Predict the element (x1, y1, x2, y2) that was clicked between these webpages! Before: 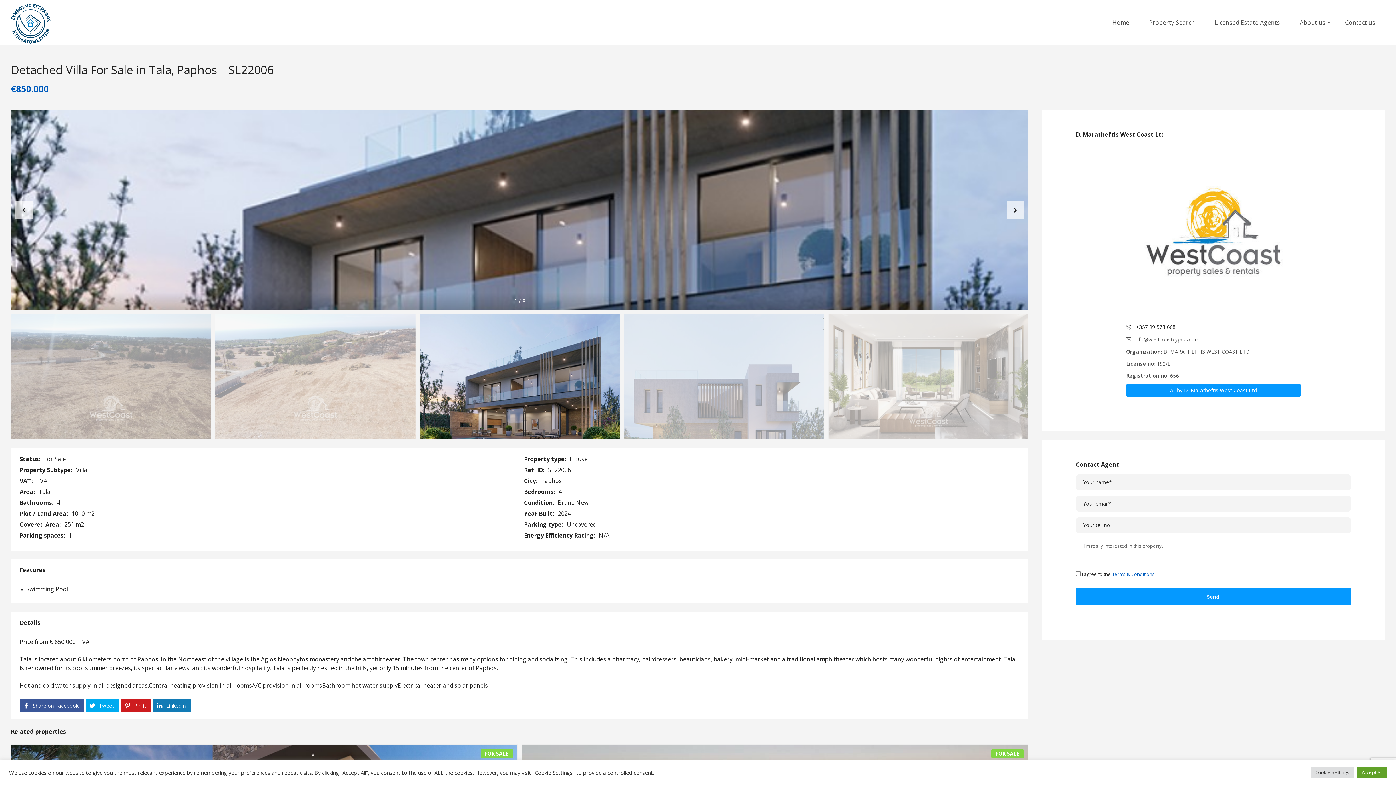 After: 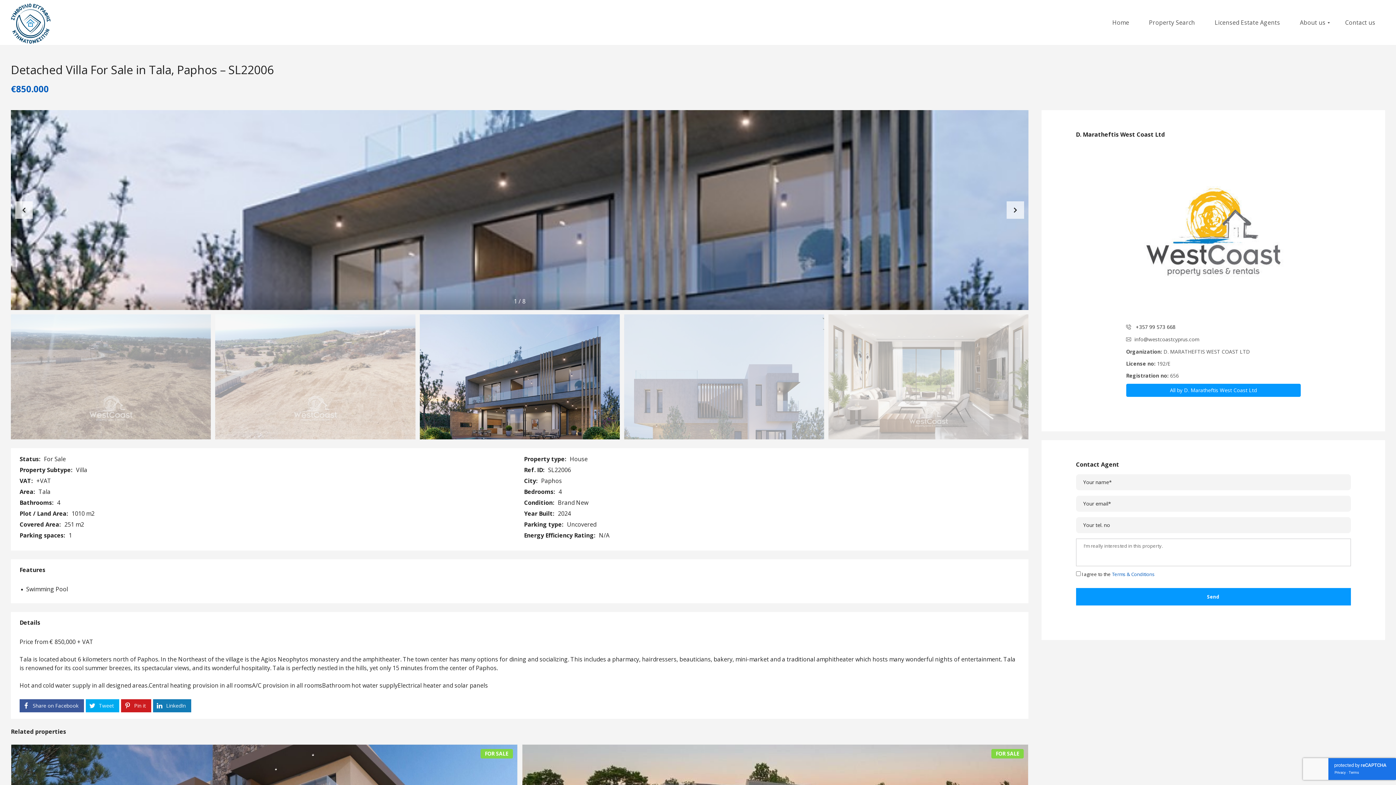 Action: label: Accept All bbox: (1357, 767, 1387, 778)